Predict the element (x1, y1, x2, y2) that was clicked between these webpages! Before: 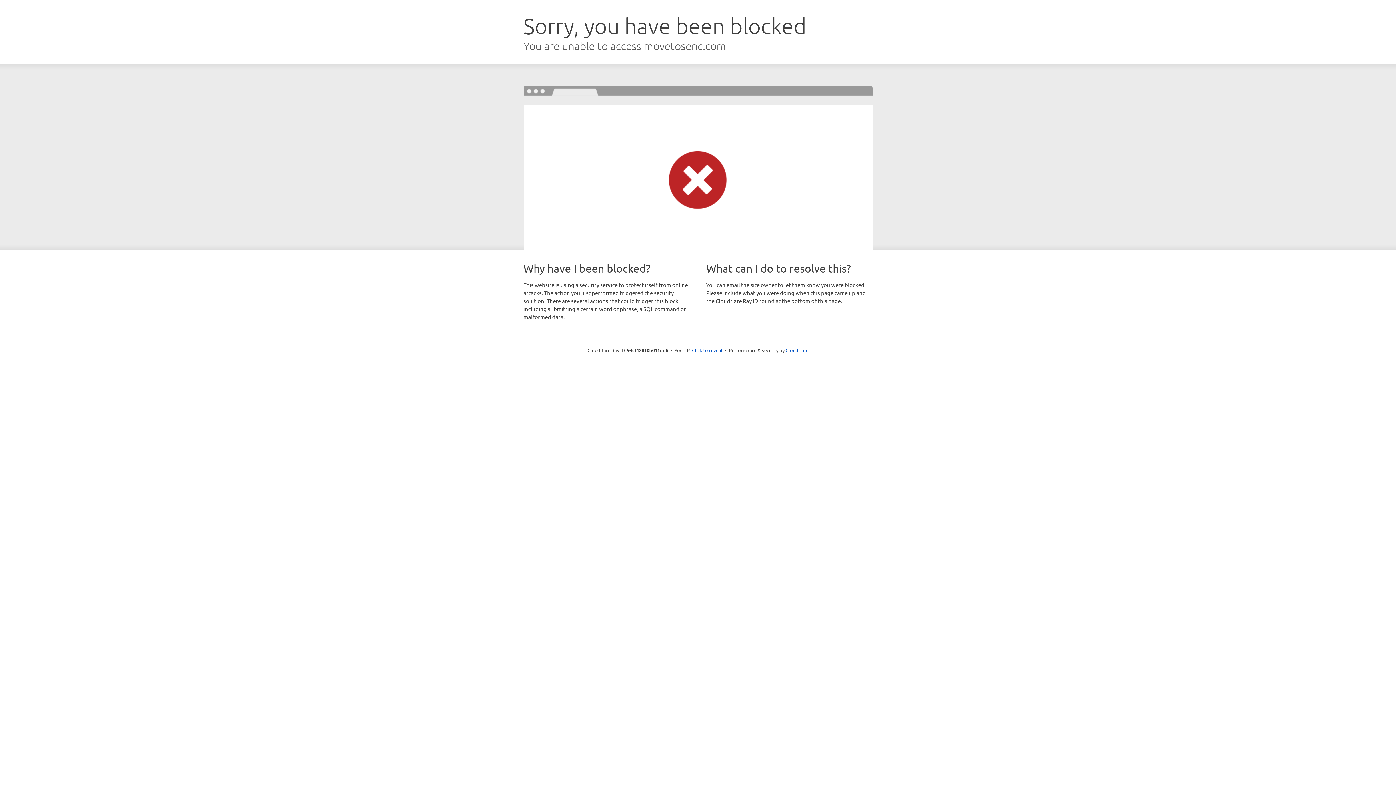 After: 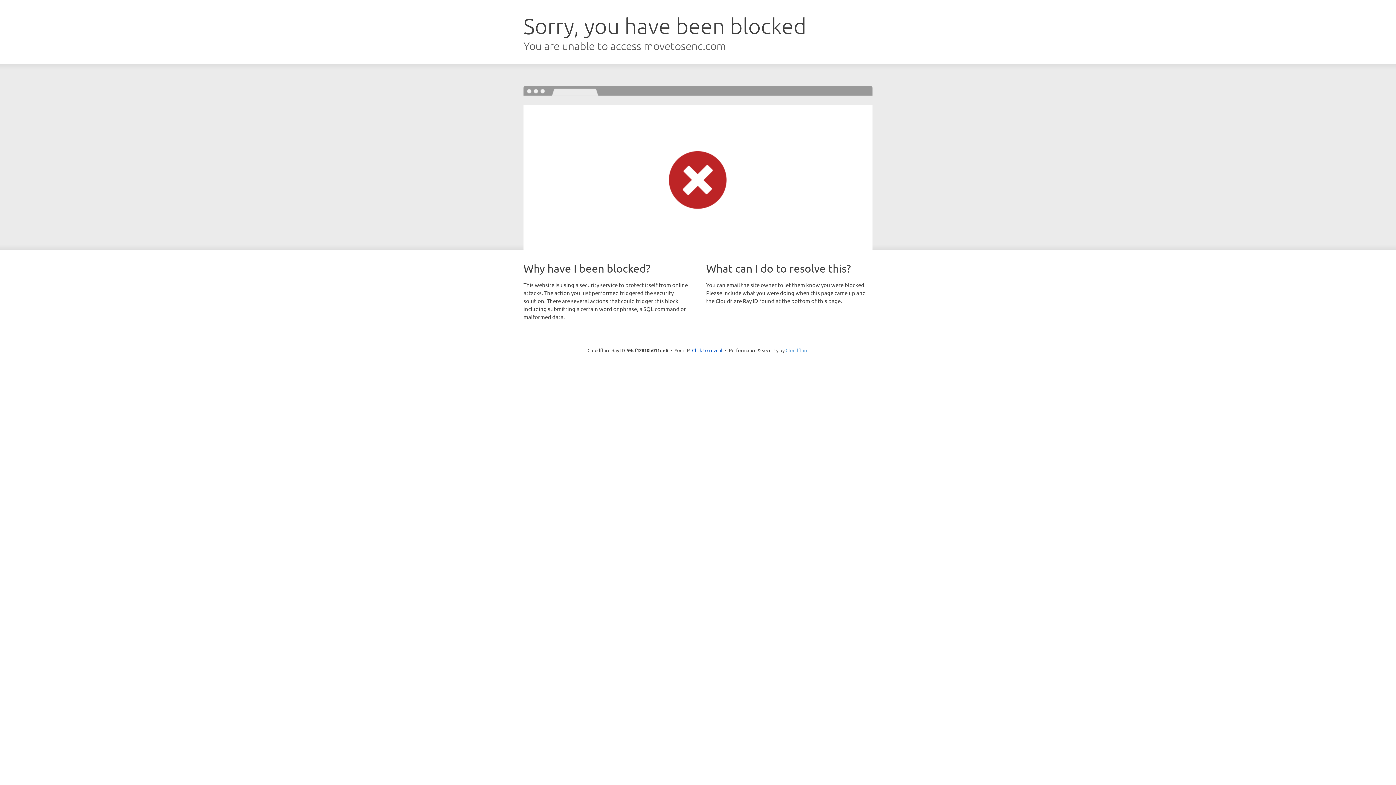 Action: bbox: (785, 347, 808, 353) label: Cloudflare